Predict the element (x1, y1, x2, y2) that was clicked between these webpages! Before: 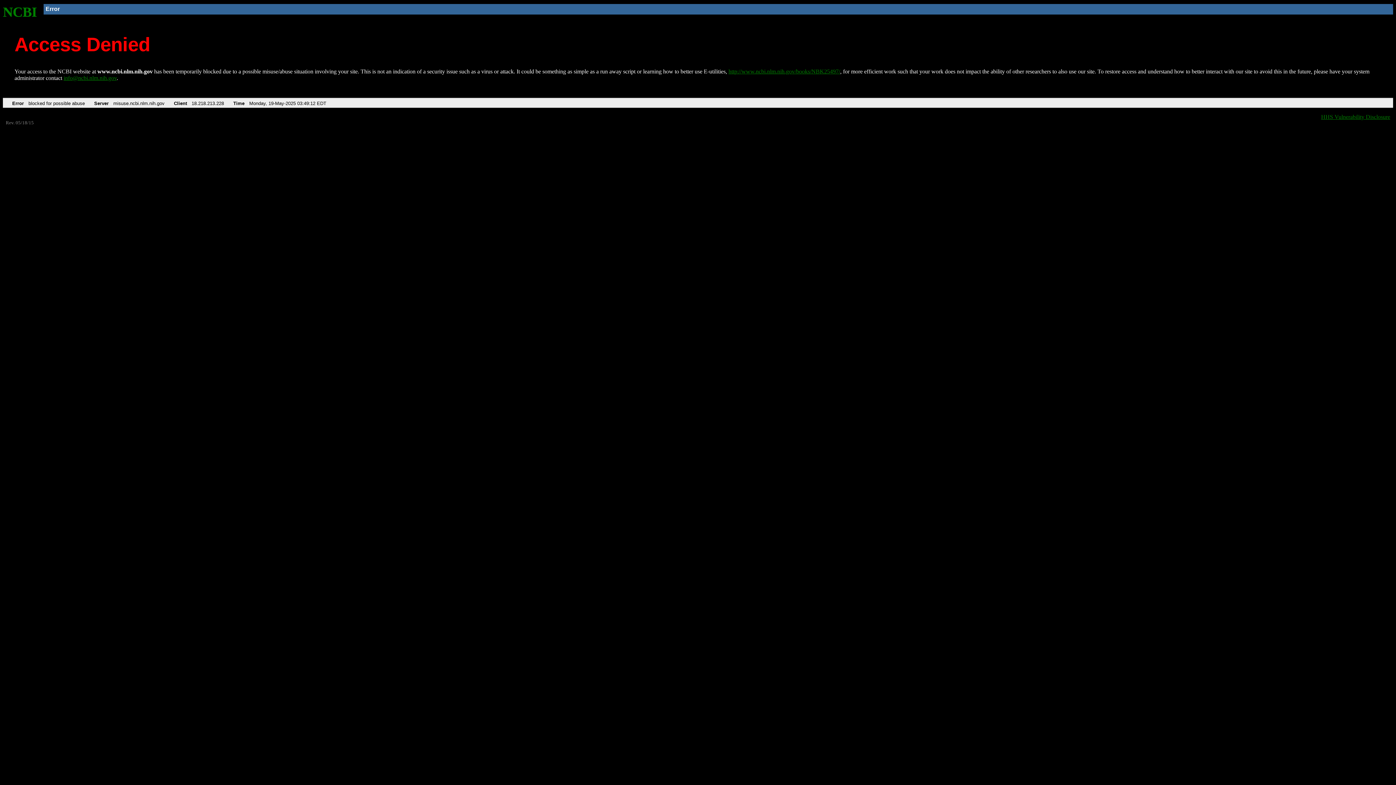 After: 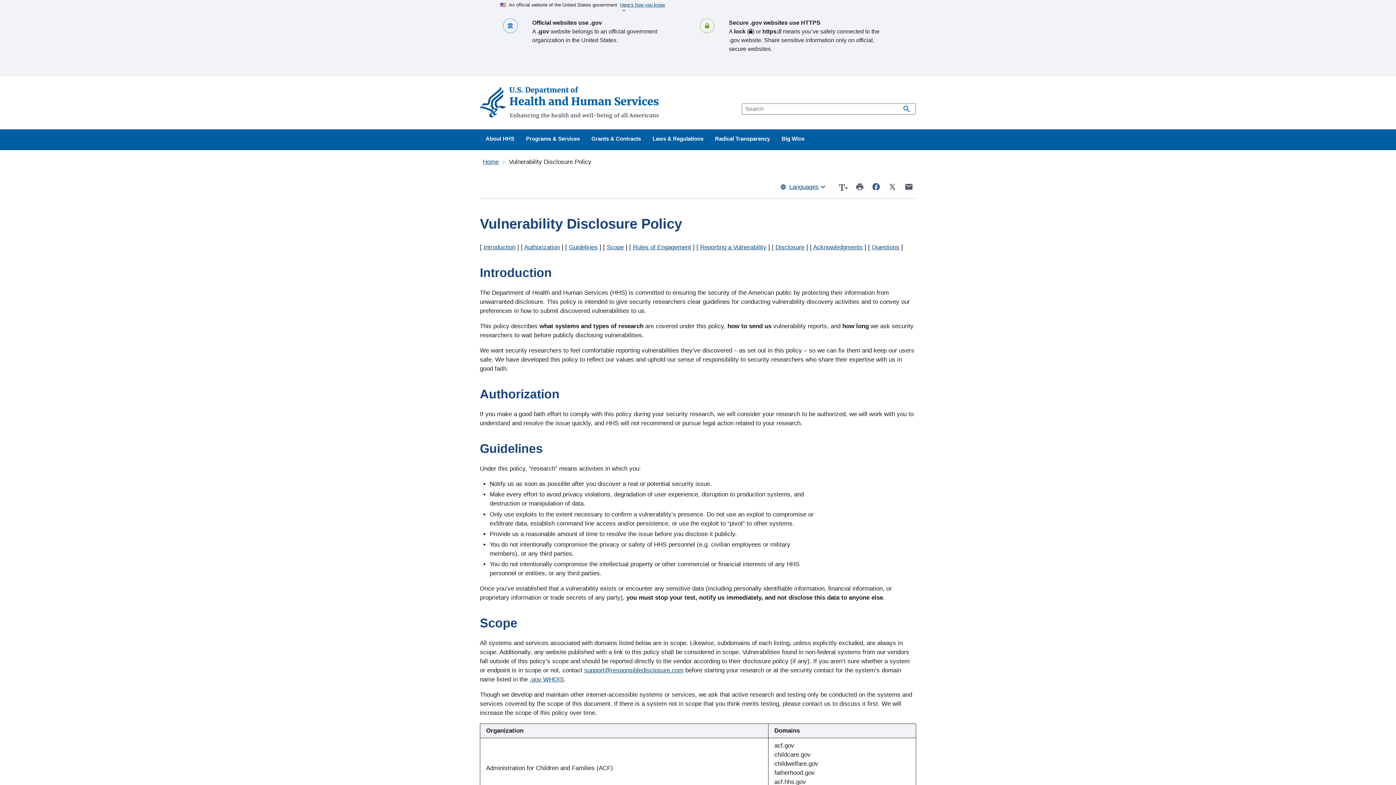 Action: bbox: (1321, 113, 1390, 119) label: HHS Vulnerability Disclosure